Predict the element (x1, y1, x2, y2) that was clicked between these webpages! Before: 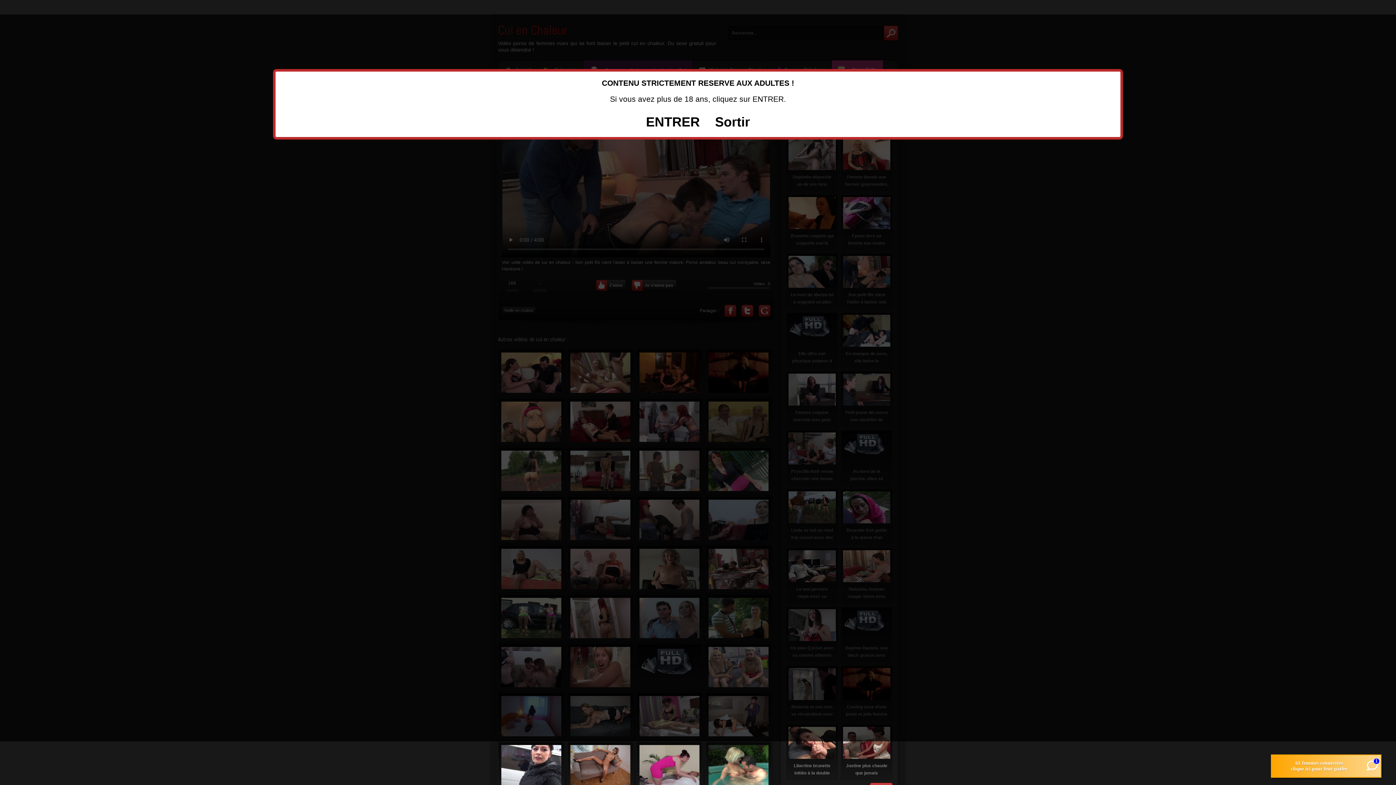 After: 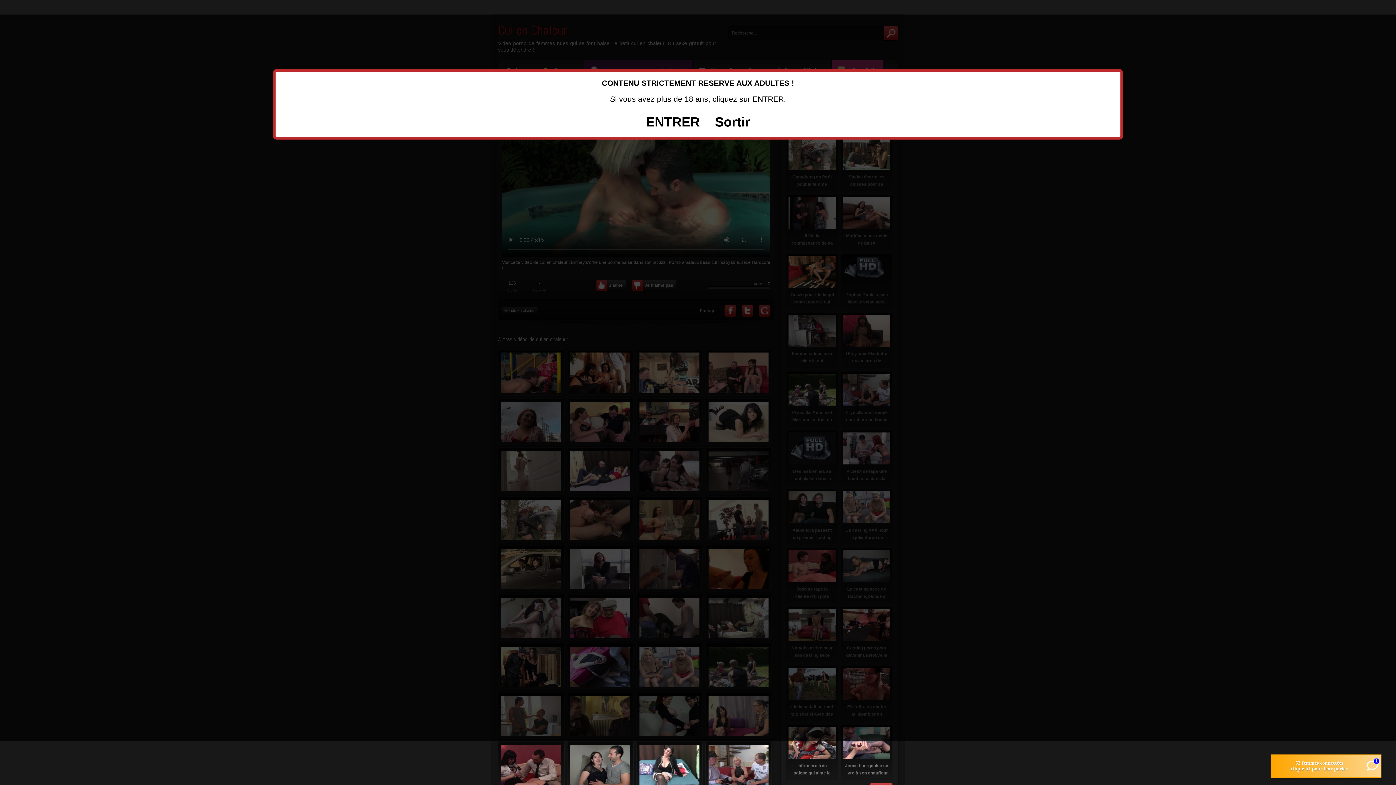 Action: label: Britney s’offre une bonne baise dans son jacuzzi bbox: (705, 742, 771, 788)